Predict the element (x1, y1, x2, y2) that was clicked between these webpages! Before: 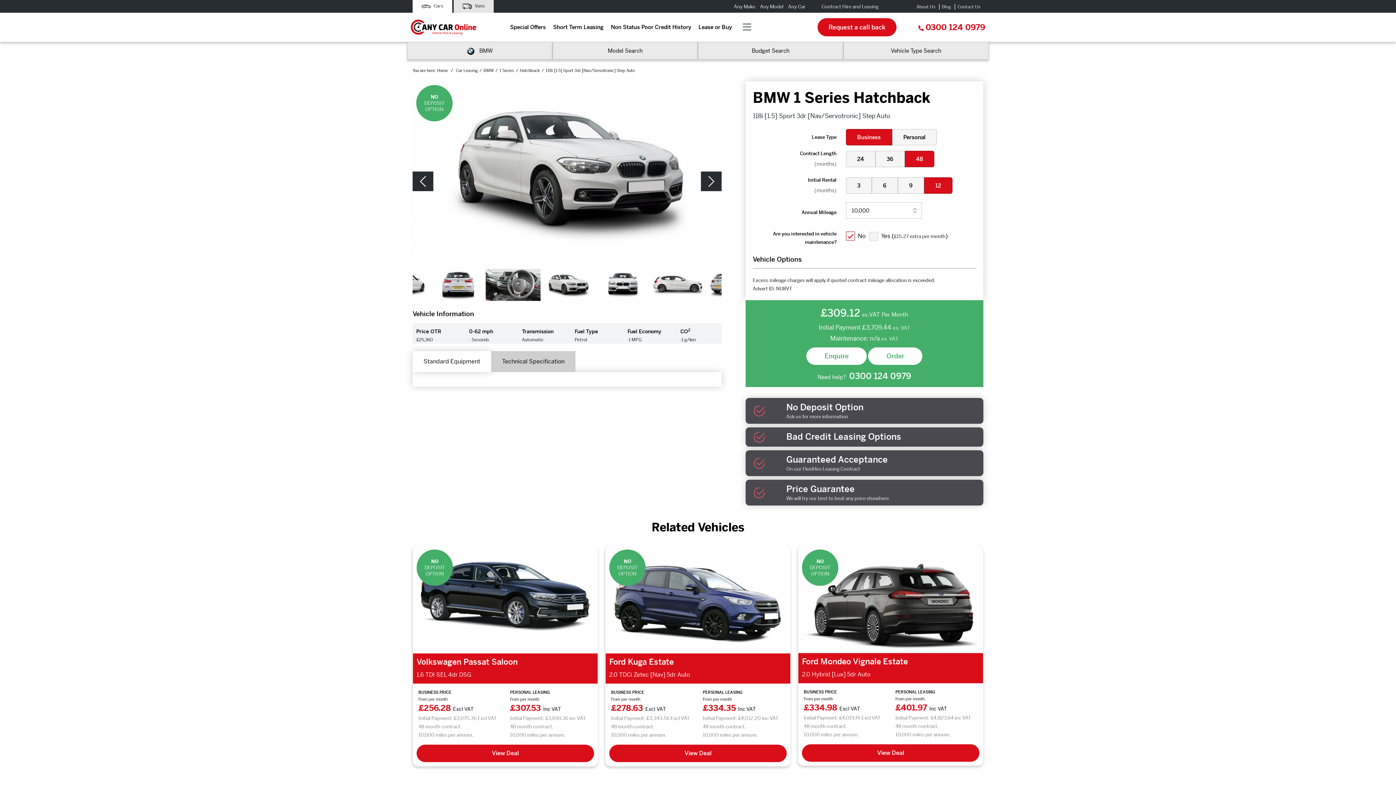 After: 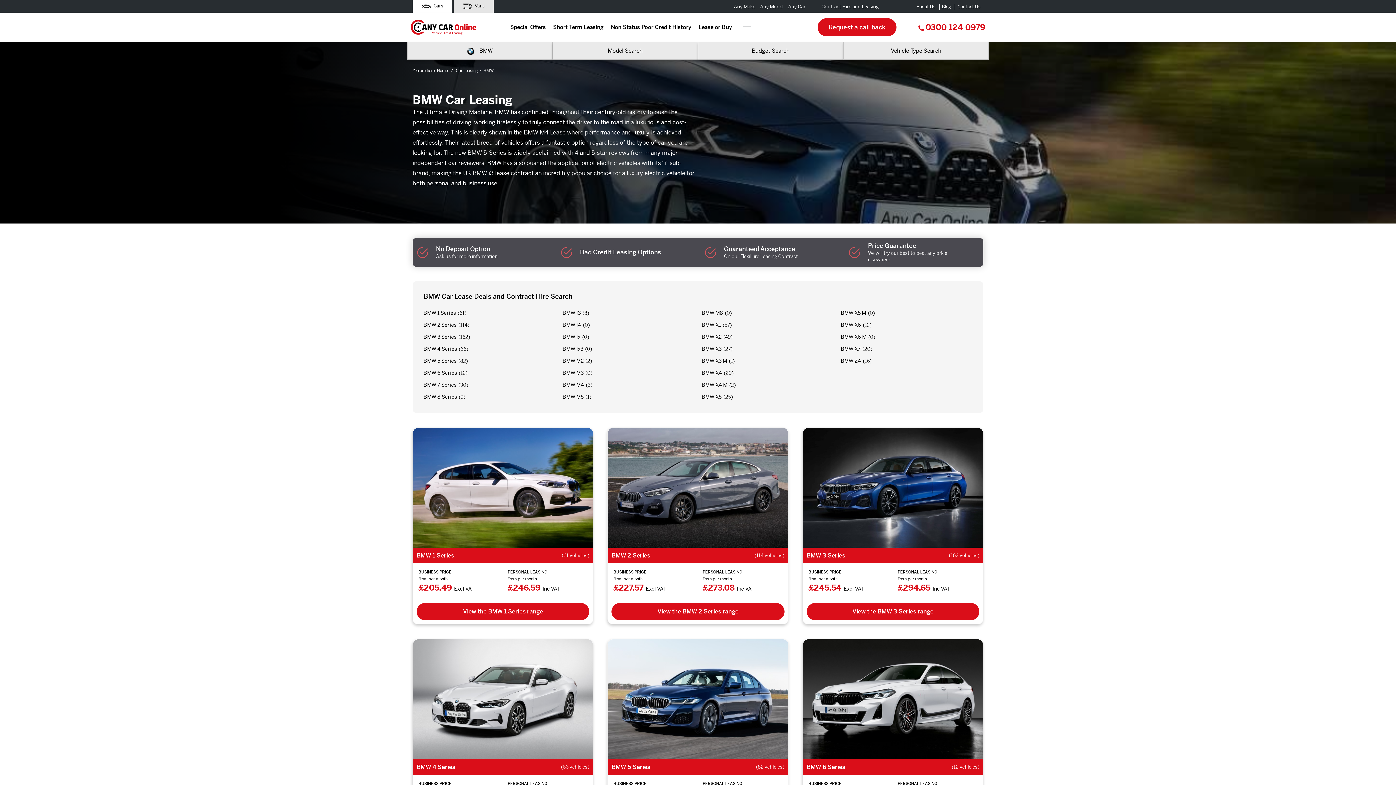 Action: label: BMW bbox: (483, 68, 493, 73)